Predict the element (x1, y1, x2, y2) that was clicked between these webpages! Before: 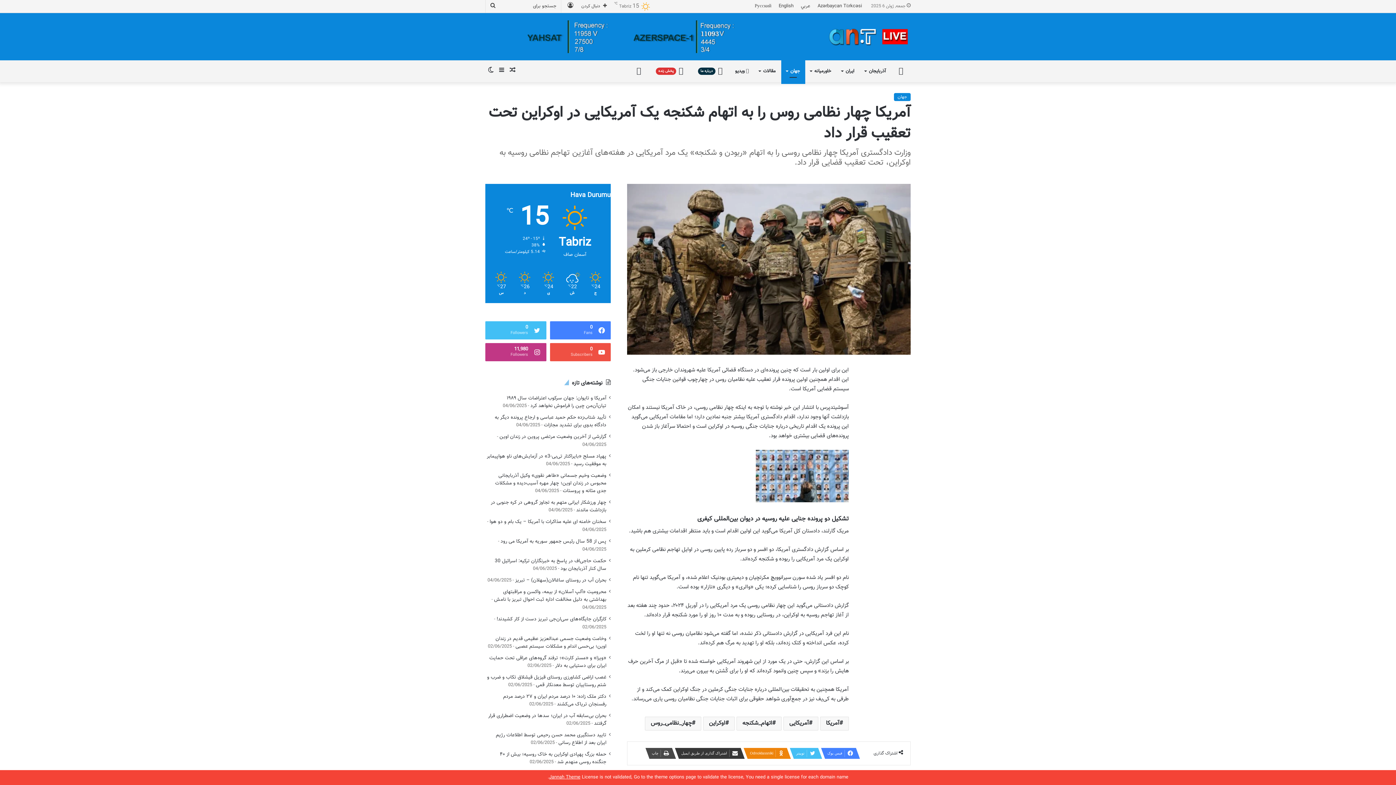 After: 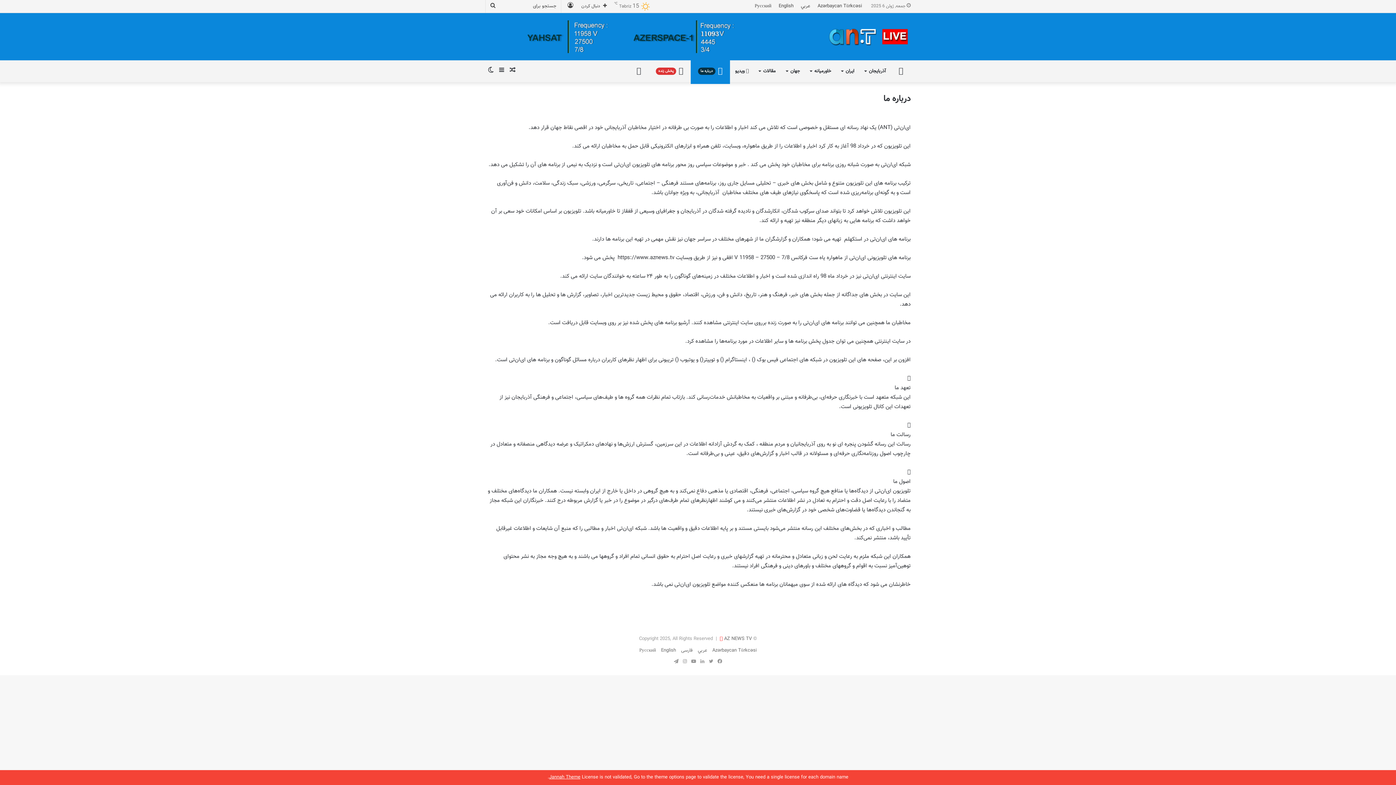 Action: bbox: (690, 60, 730, 82) label:  
درباره ما
درباره ما